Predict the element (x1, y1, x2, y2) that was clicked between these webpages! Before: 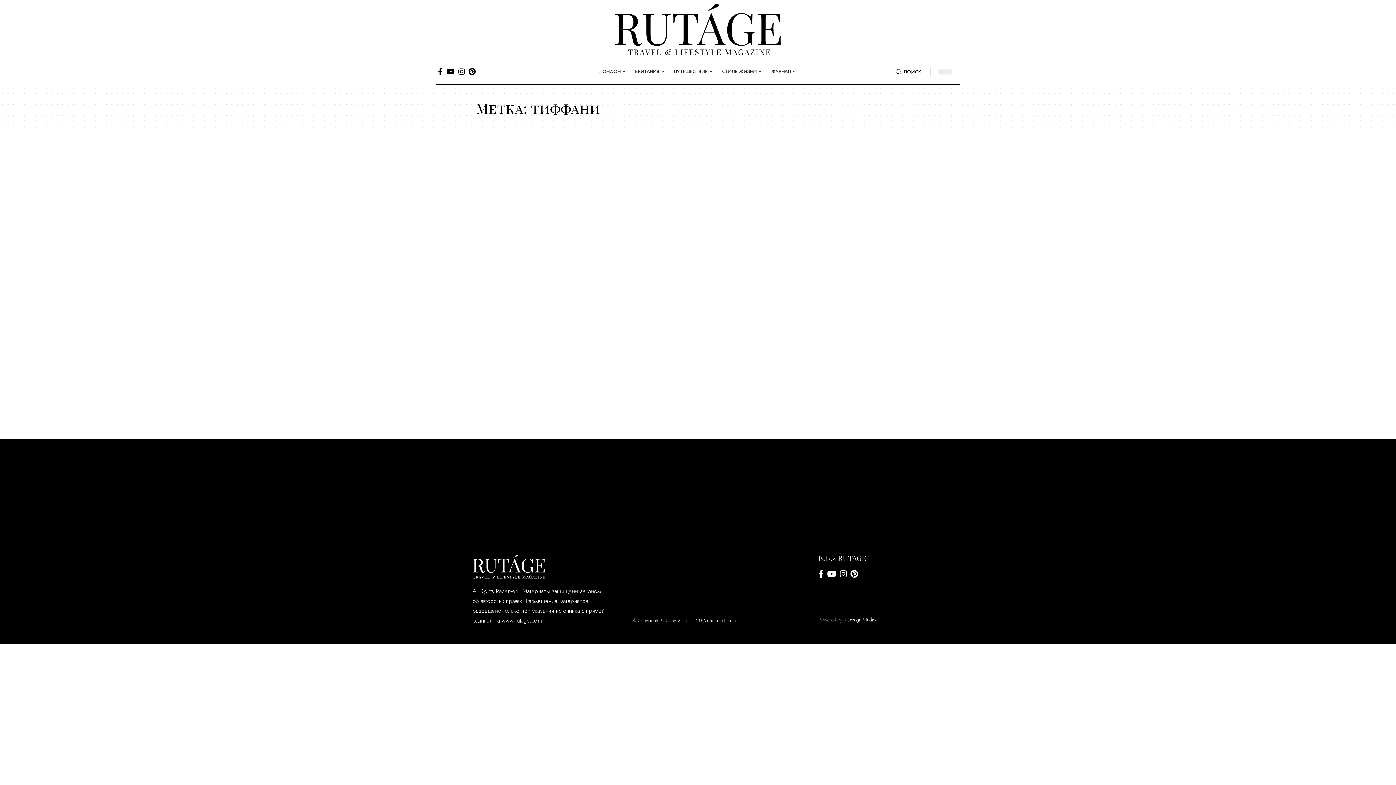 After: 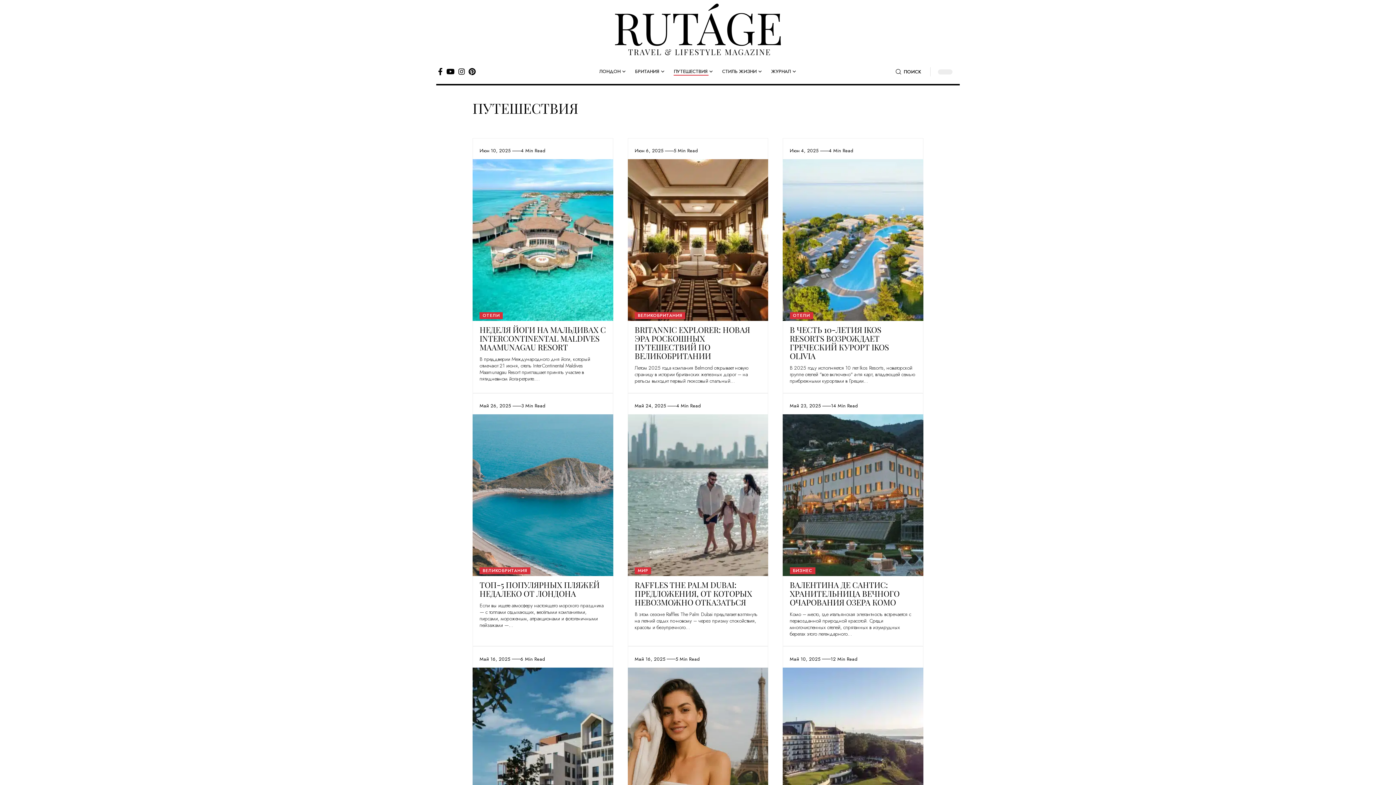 Action: bbox: (669, 61, 717, 82) label: ПУТЕШЕСТВИЯ